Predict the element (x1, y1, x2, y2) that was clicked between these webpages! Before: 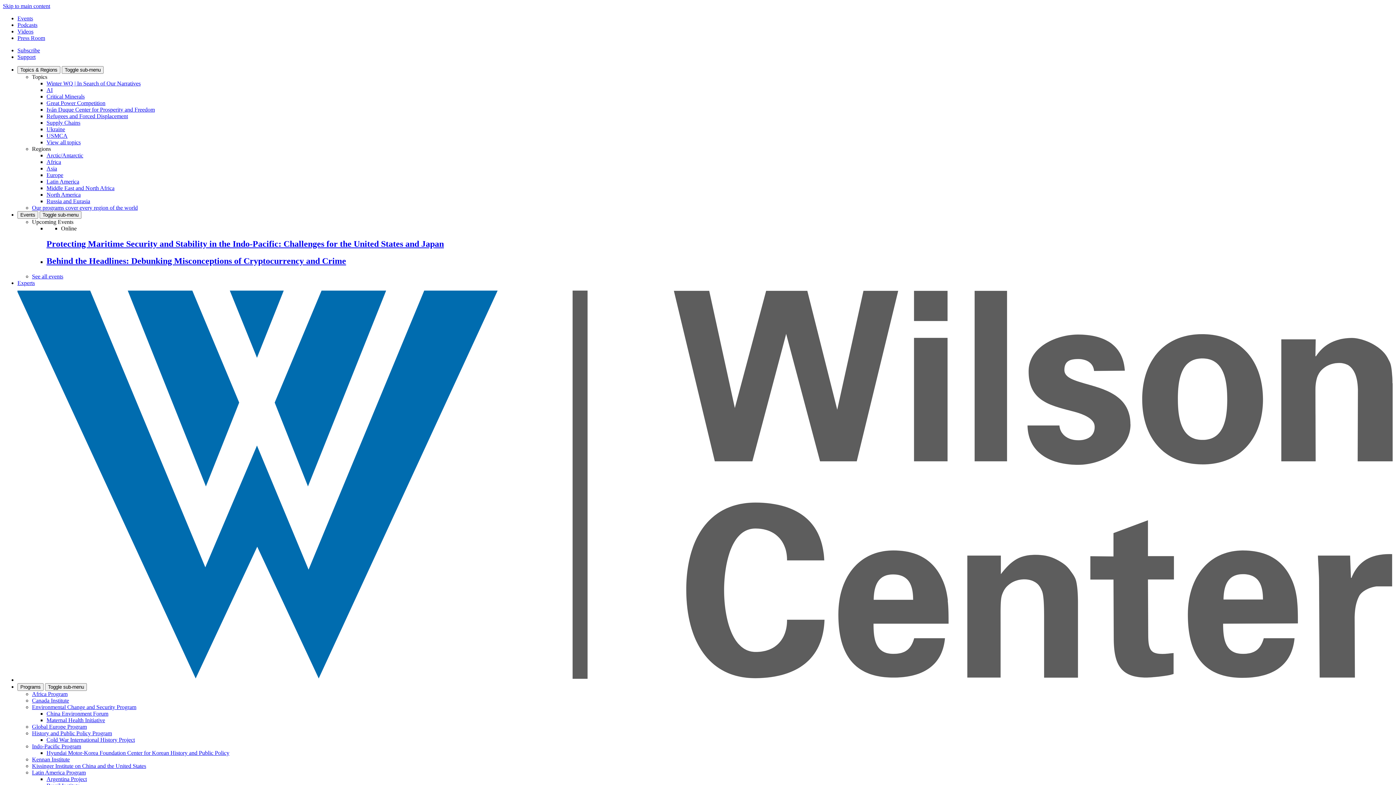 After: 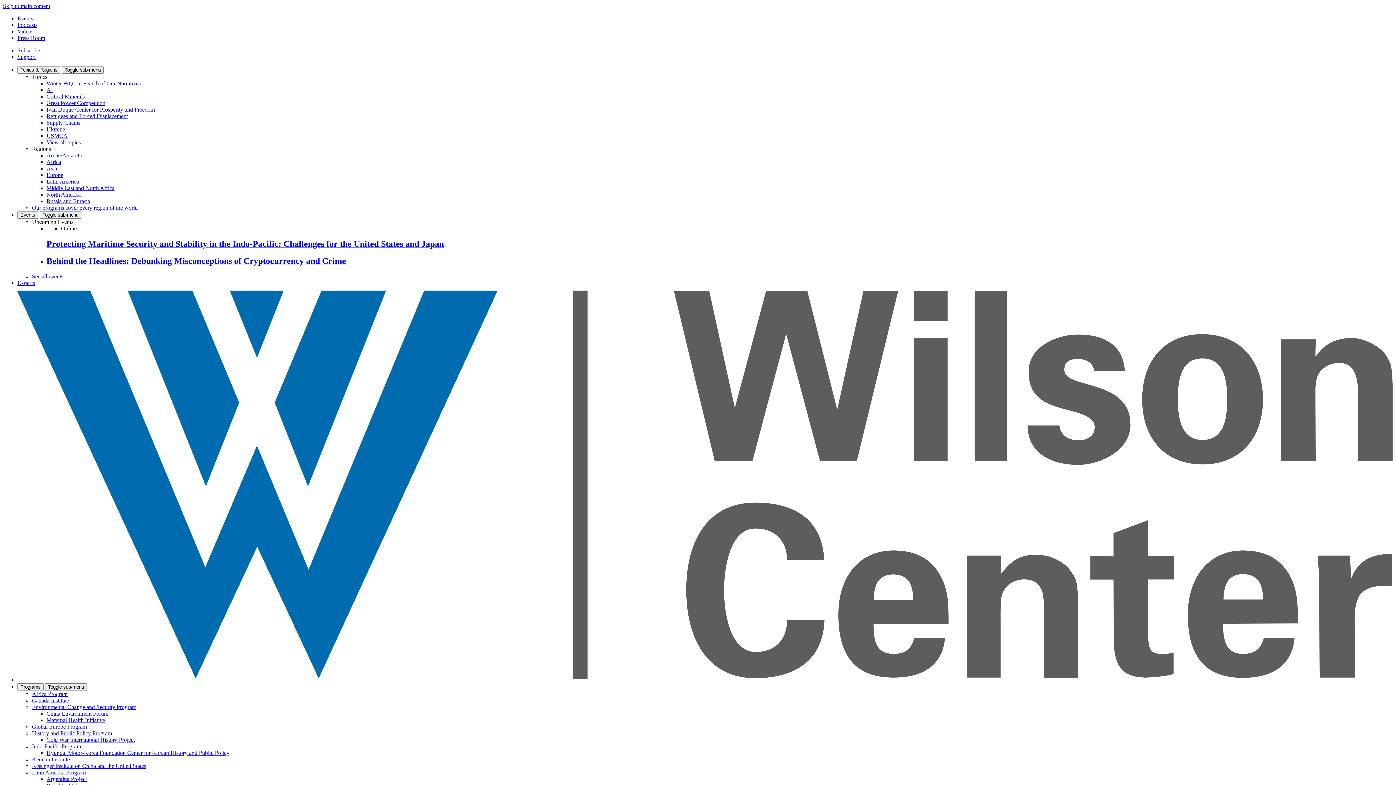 Action: bbox: (32, 769, 85, 775) label: Latin America Program